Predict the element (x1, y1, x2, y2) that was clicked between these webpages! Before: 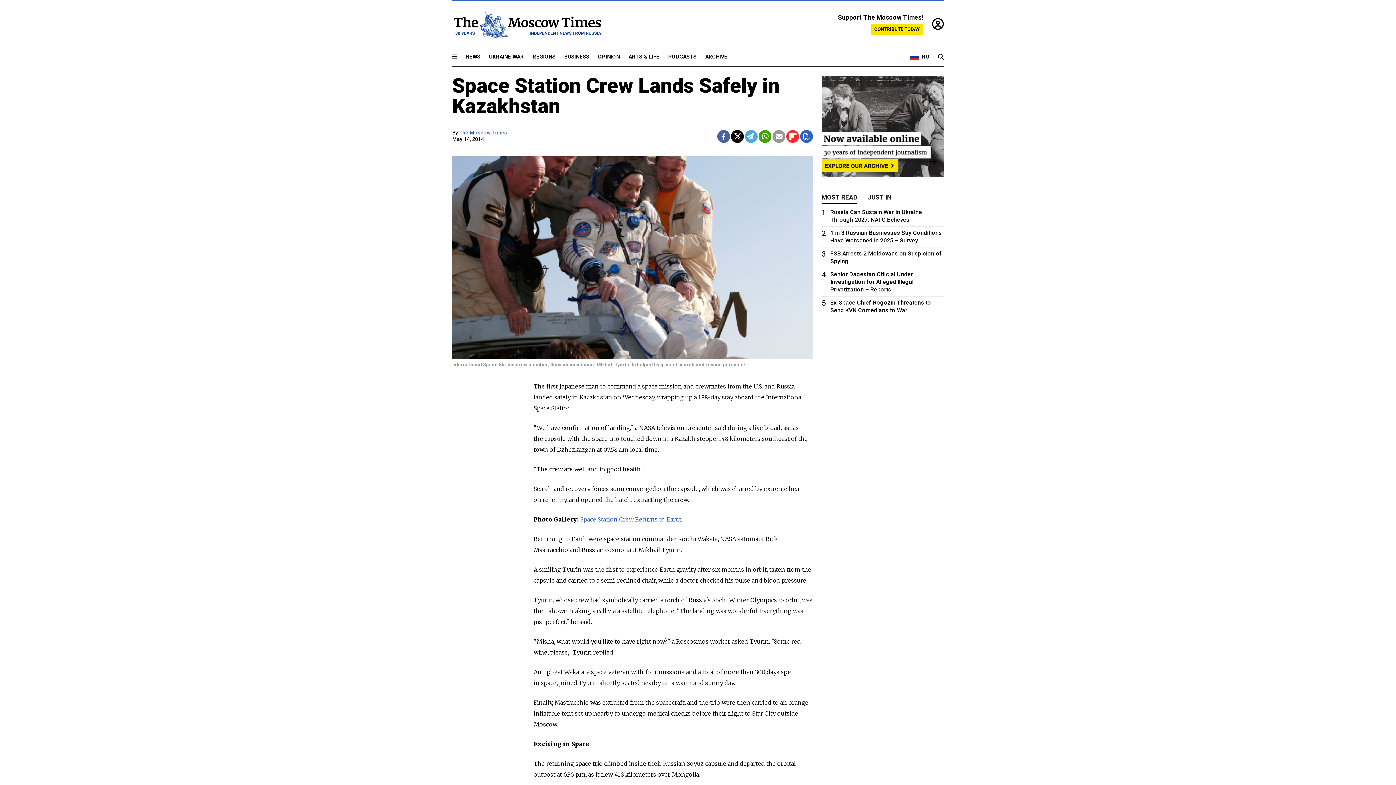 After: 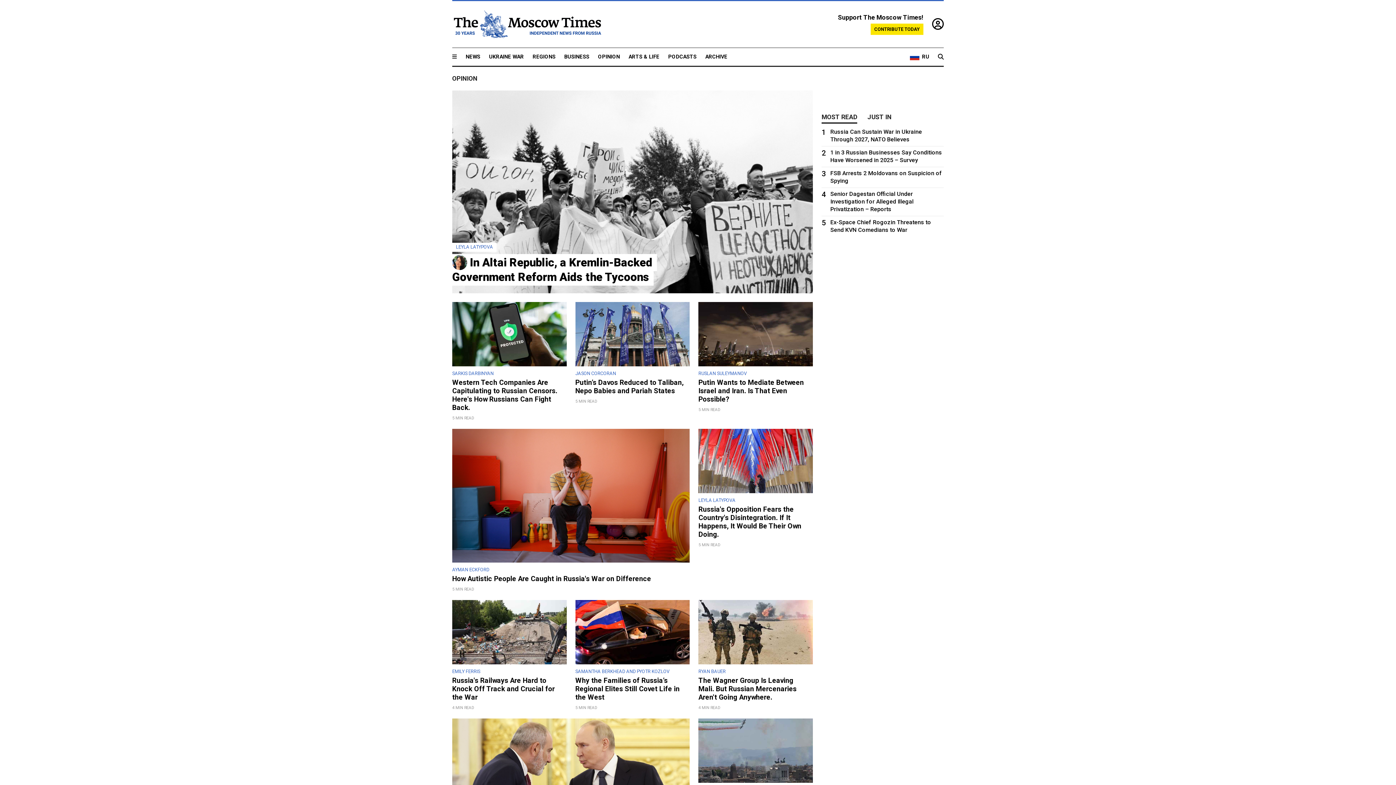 Action: bbox: (598, 53, 620, 60) label: OPINION